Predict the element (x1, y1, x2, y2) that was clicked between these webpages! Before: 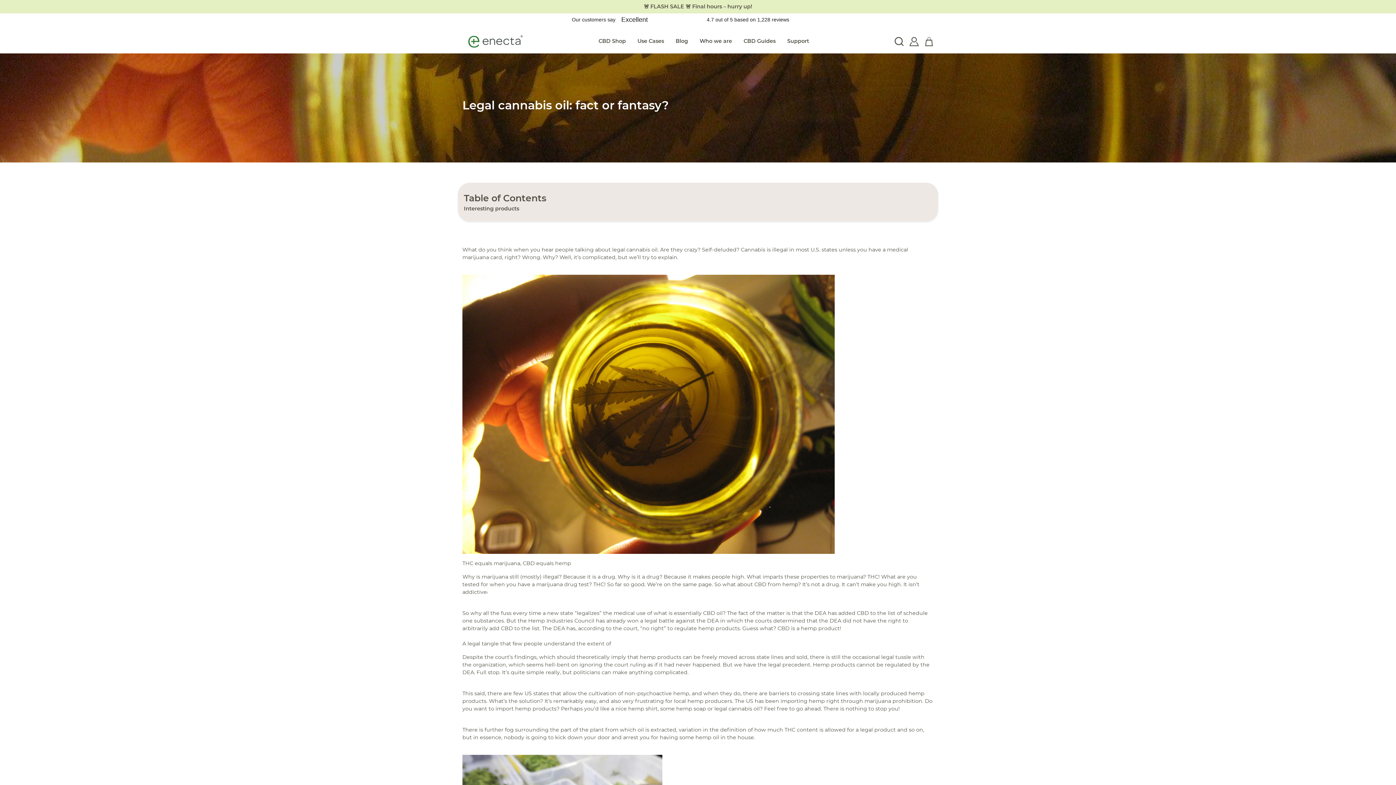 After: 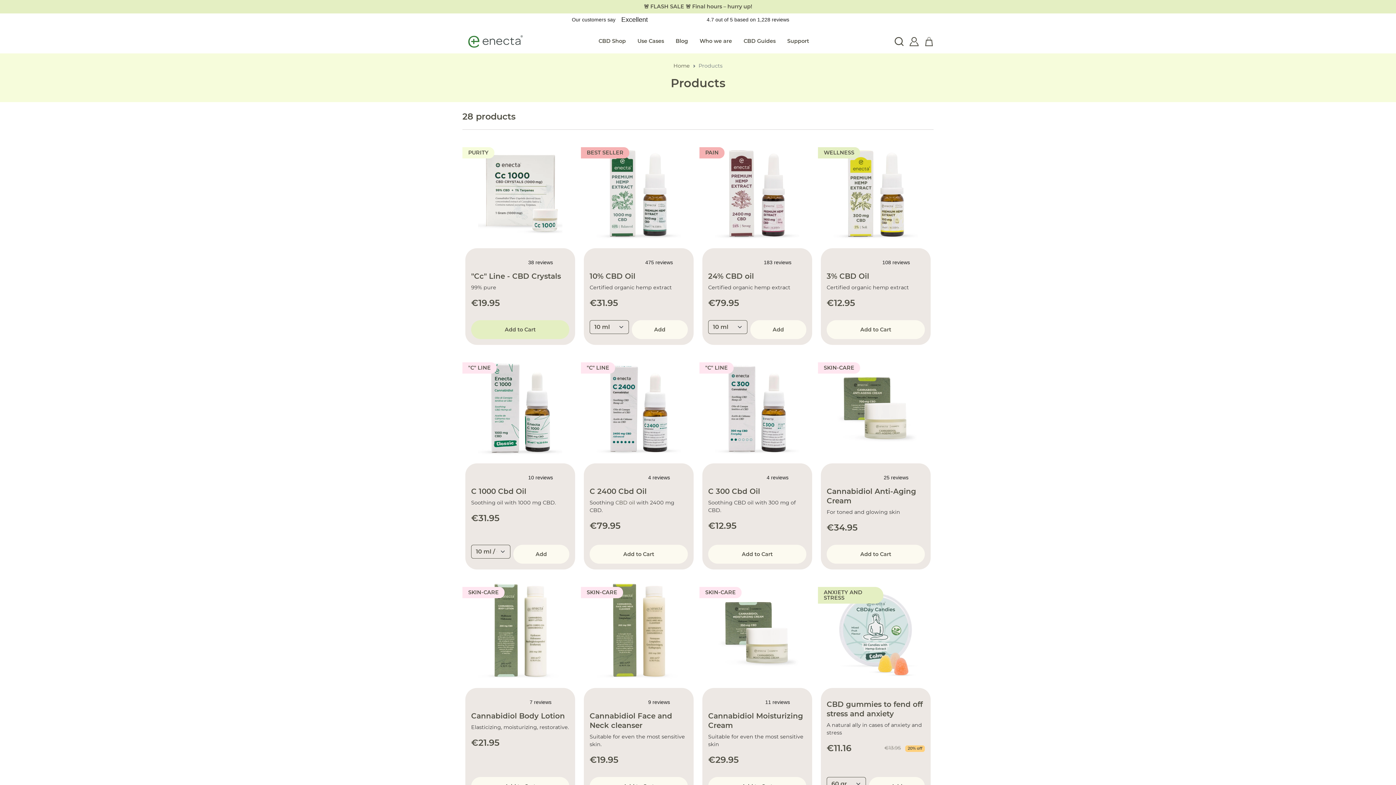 Action: label: 🚨 FLASH SALE 🚨 Final hours – hurry up! bbox: (644, 3, 752, 9)